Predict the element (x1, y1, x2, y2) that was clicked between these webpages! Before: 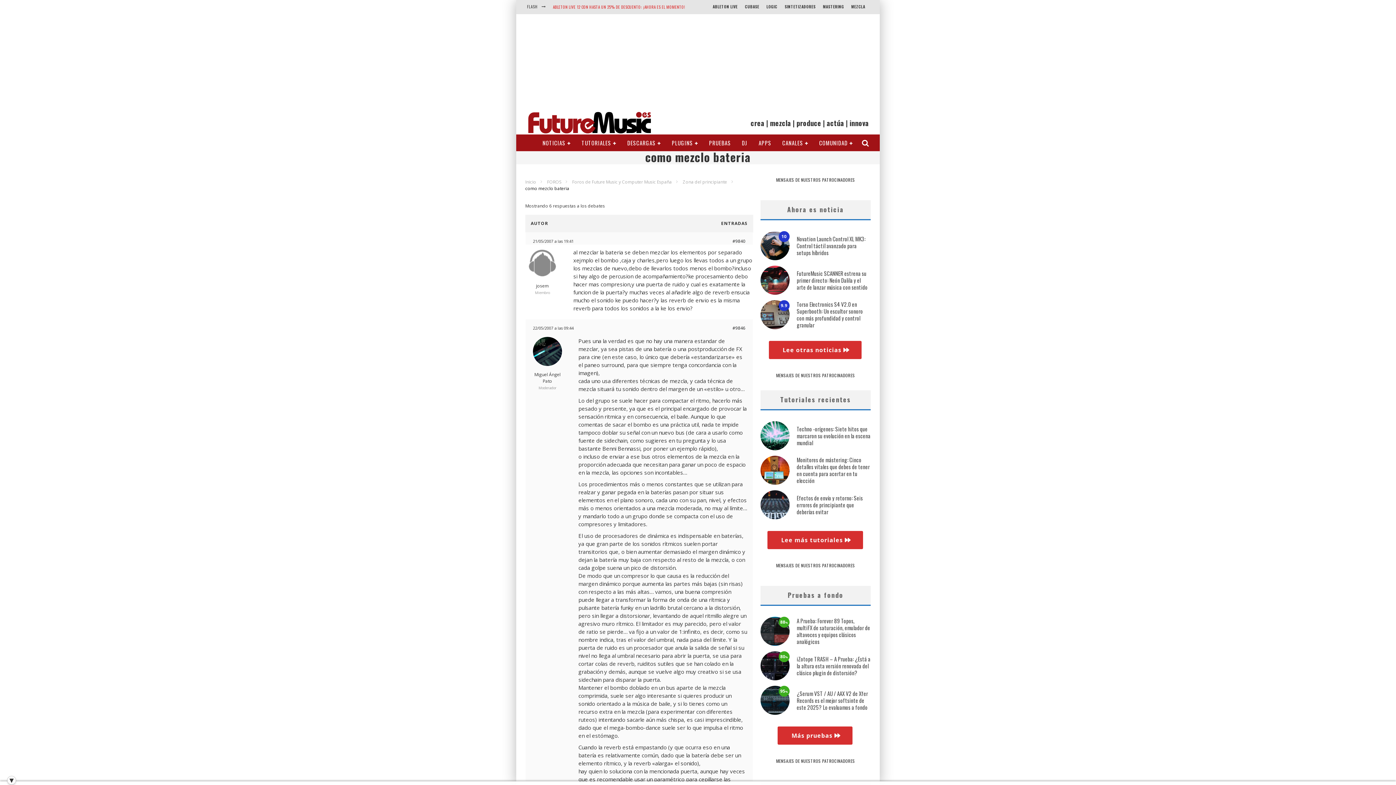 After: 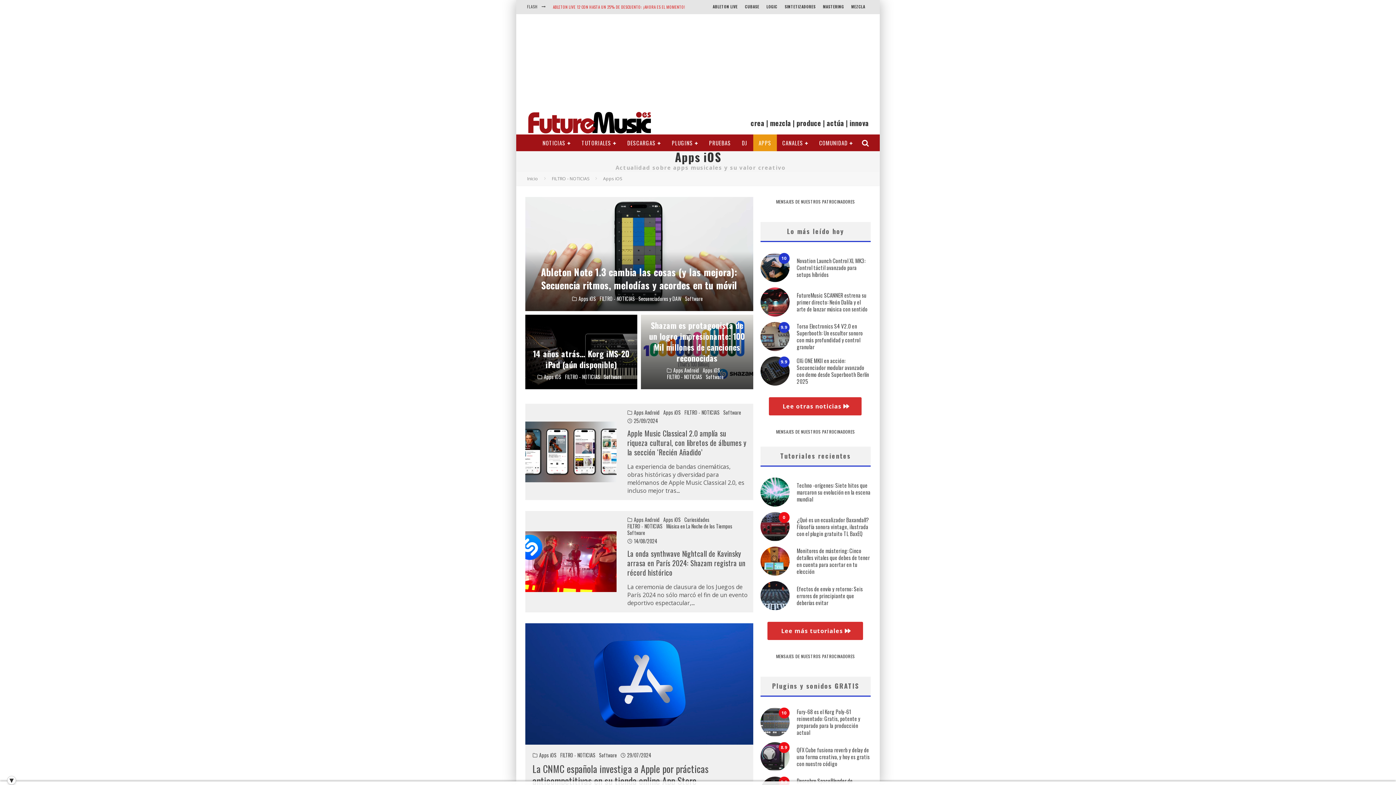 Action: label: APPS bbox: (753, 134, 777, 151)